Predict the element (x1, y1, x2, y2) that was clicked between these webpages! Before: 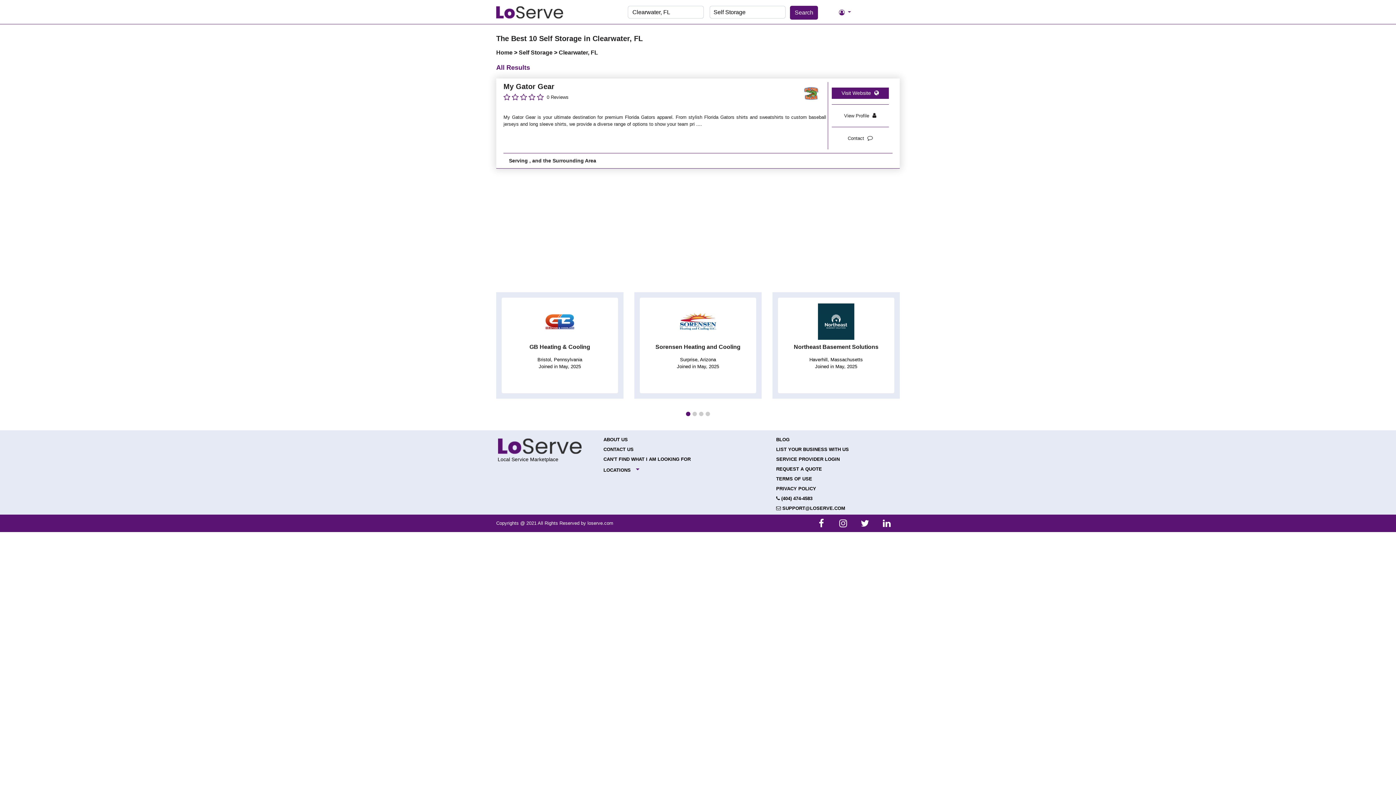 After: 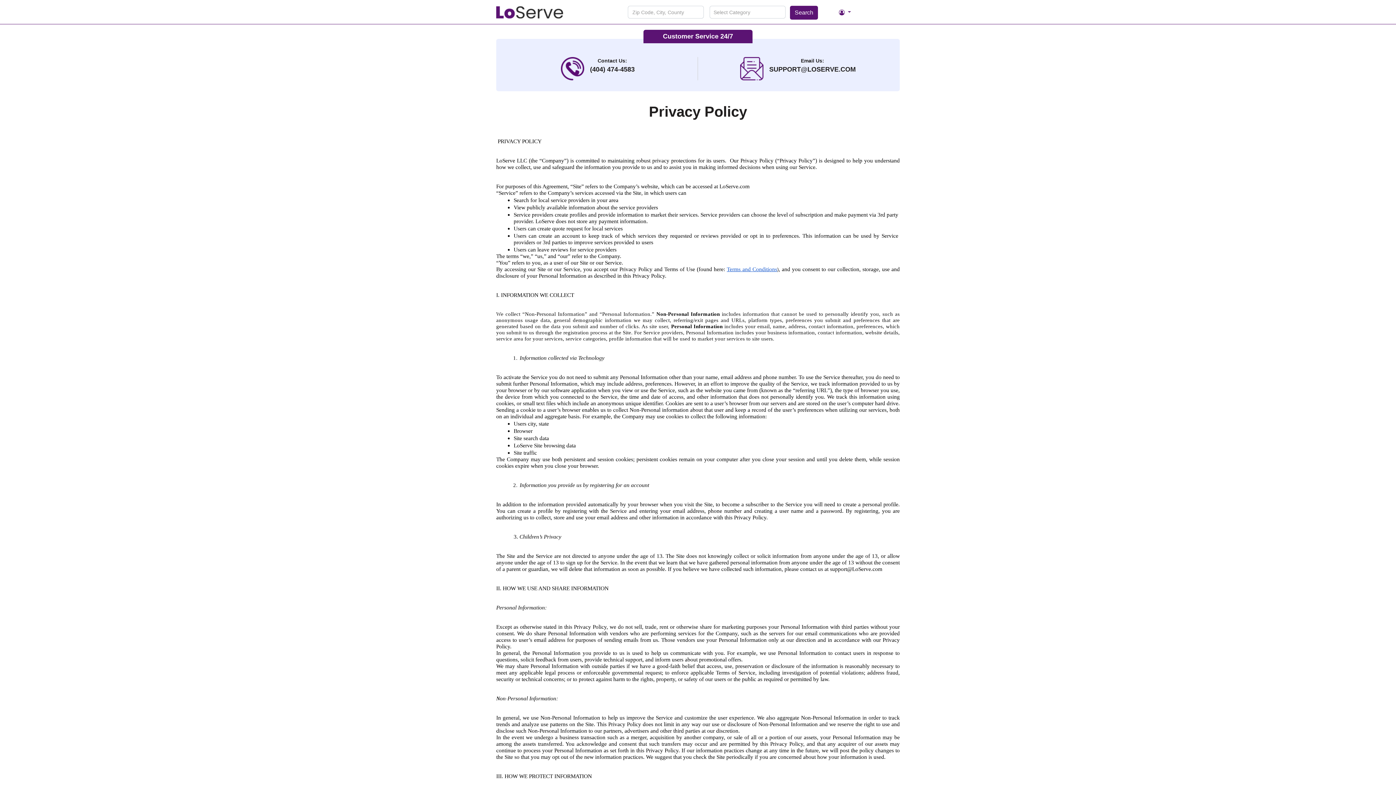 Action: label: PRIVACY POLICY bbox: (772, 482, 820, 495)